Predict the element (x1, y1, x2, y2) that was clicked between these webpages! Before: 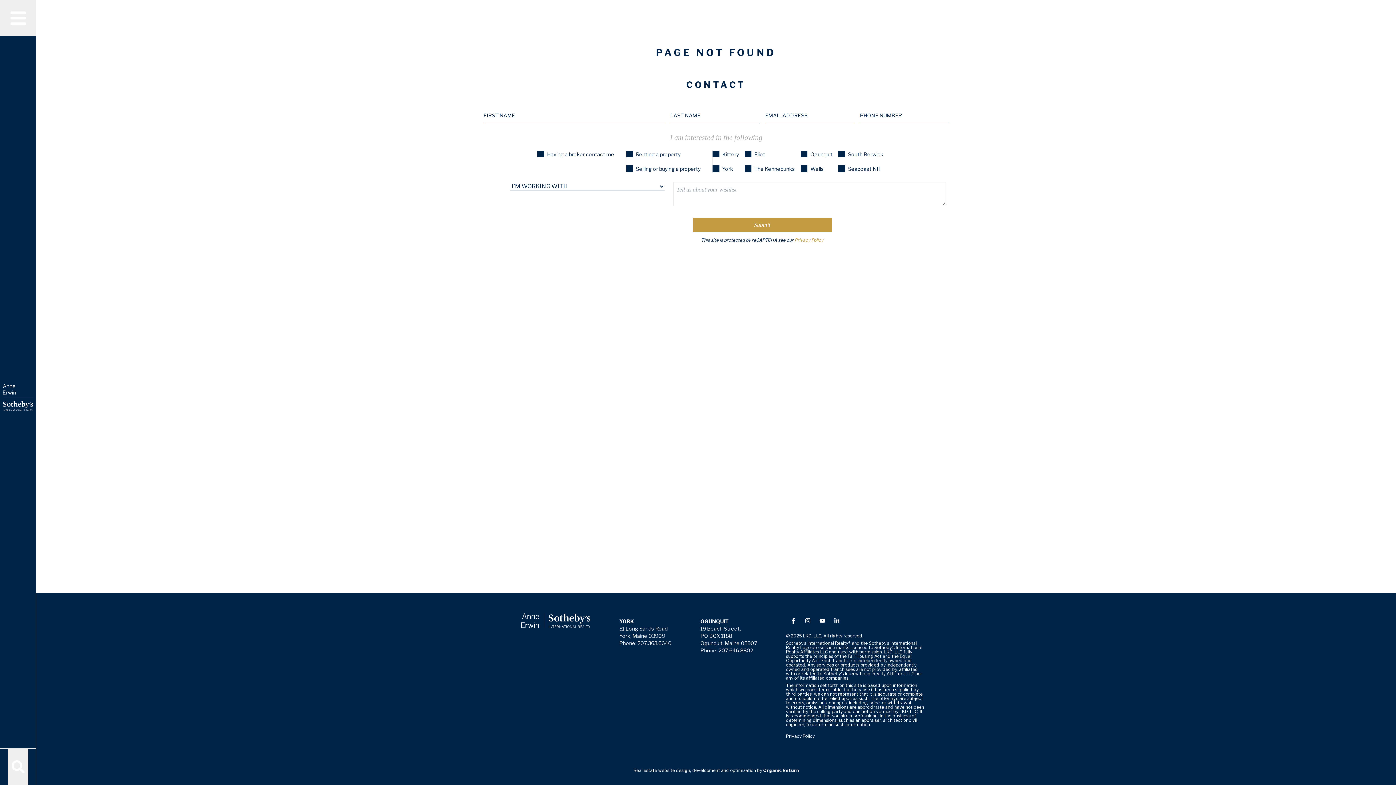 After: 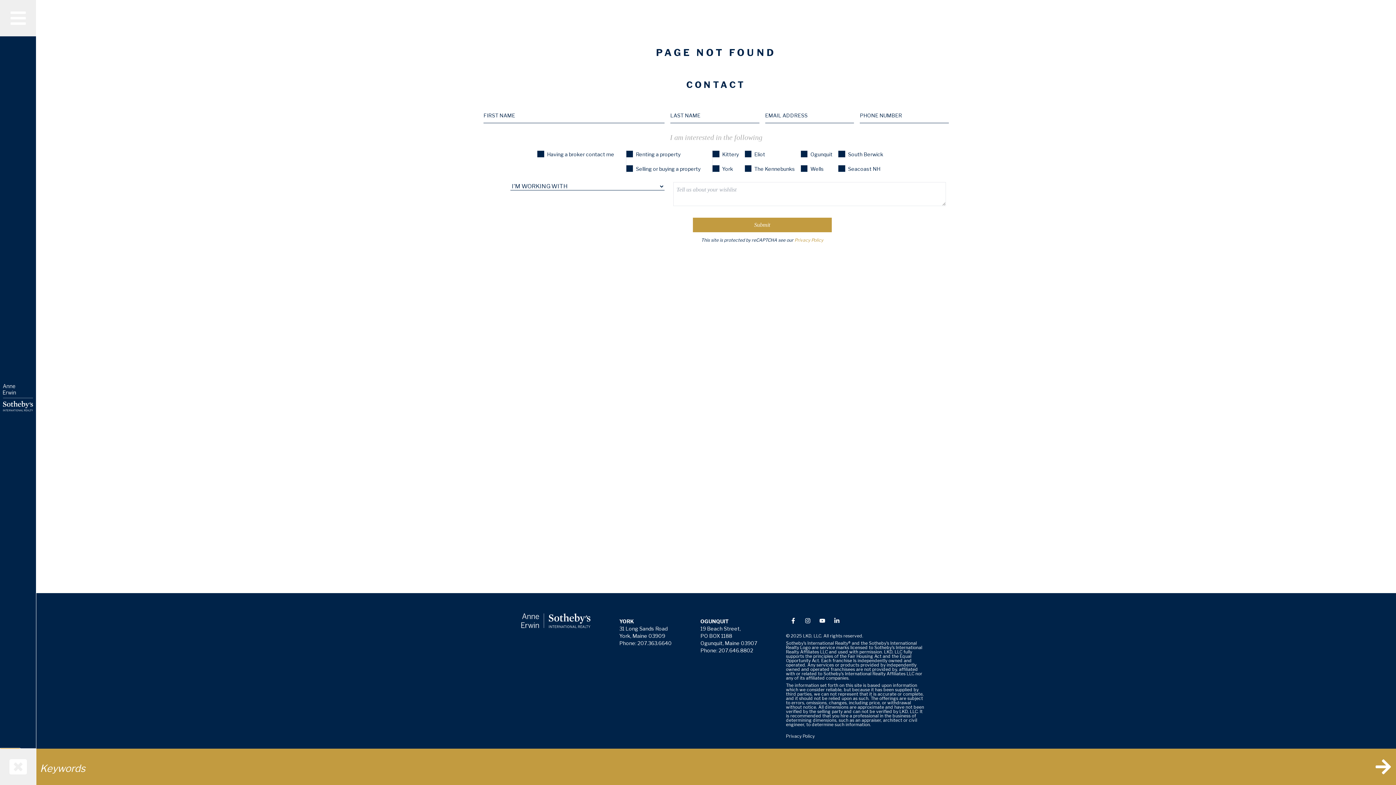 Action: label: Search bbox: (8, 749, 28, 785)